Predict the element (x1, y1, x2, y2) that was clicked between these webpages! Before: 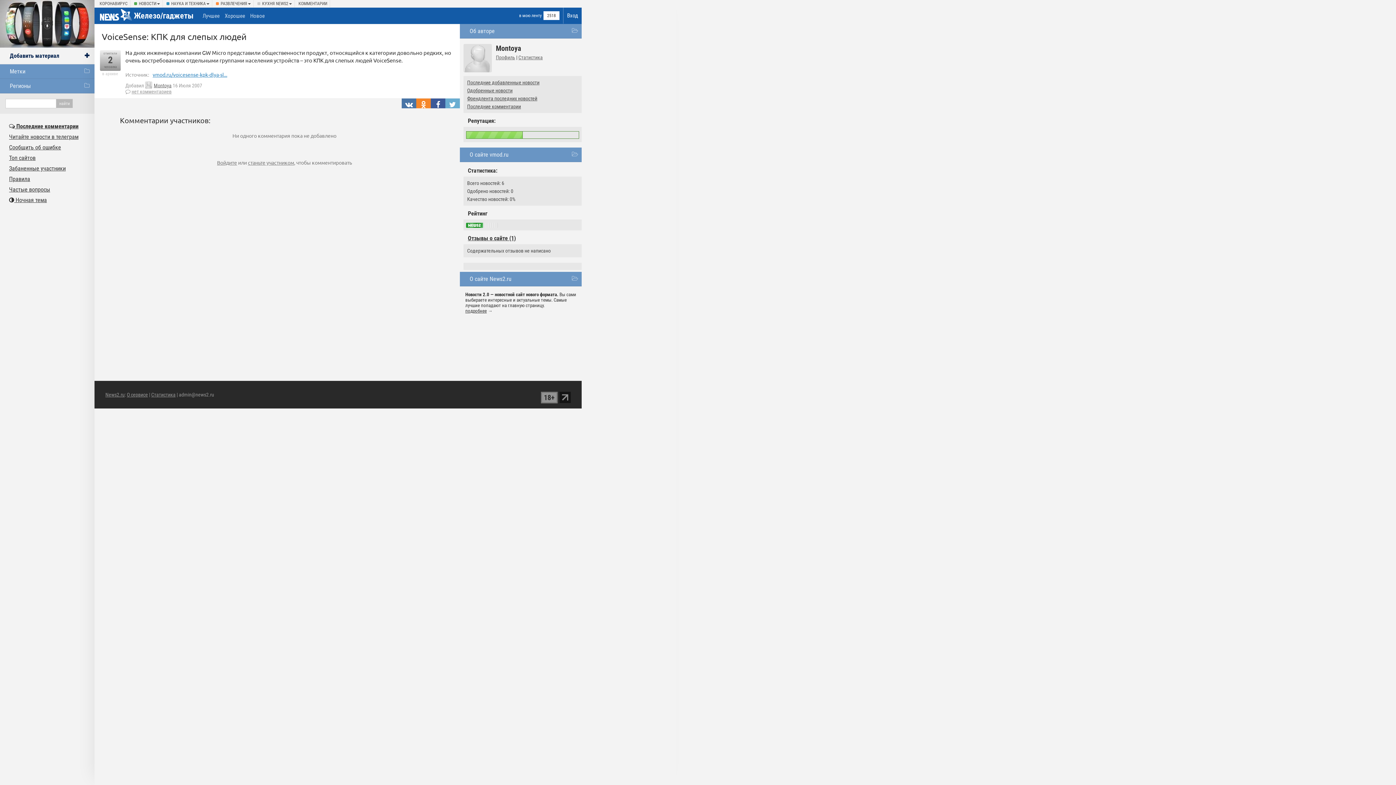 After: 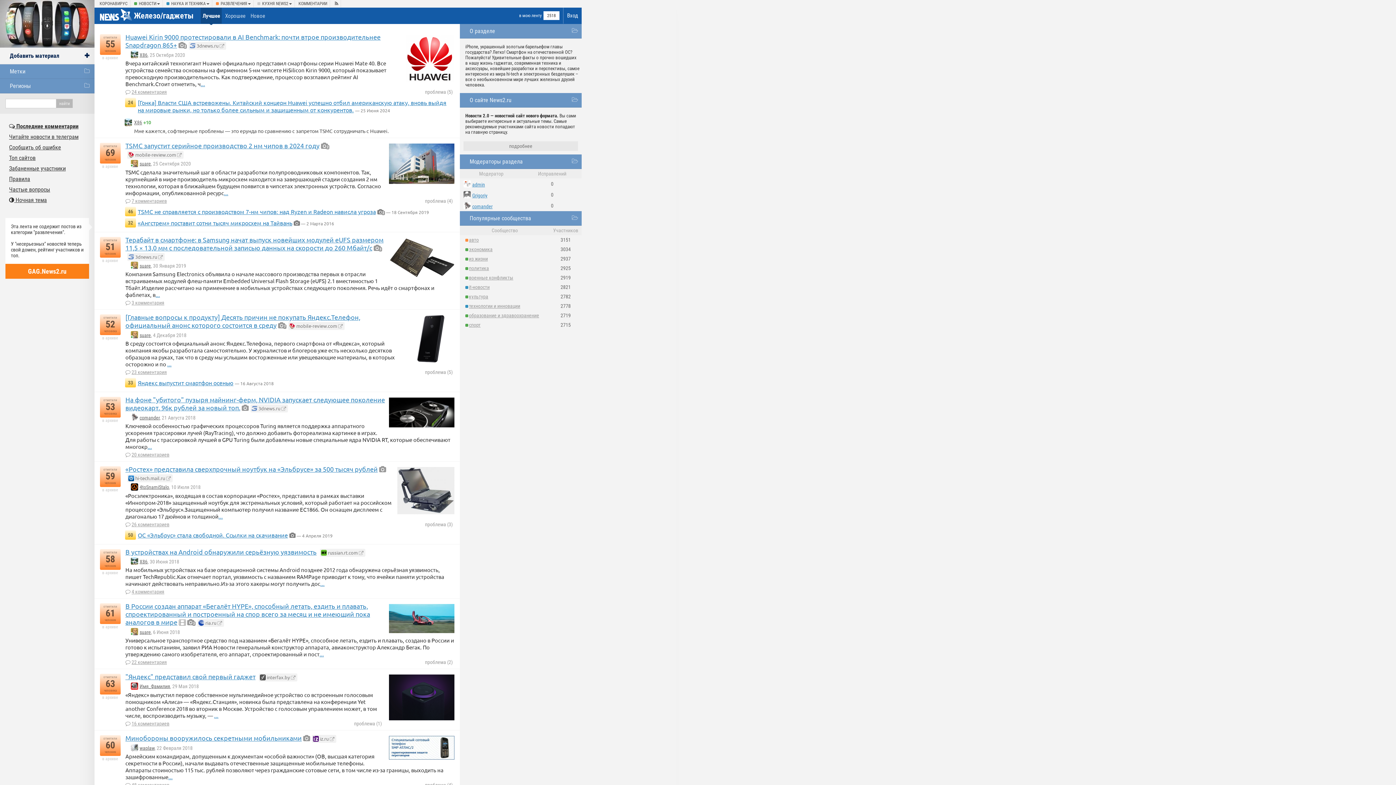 Action: label: Лучшее bbox: (200, 7, 221, 23)